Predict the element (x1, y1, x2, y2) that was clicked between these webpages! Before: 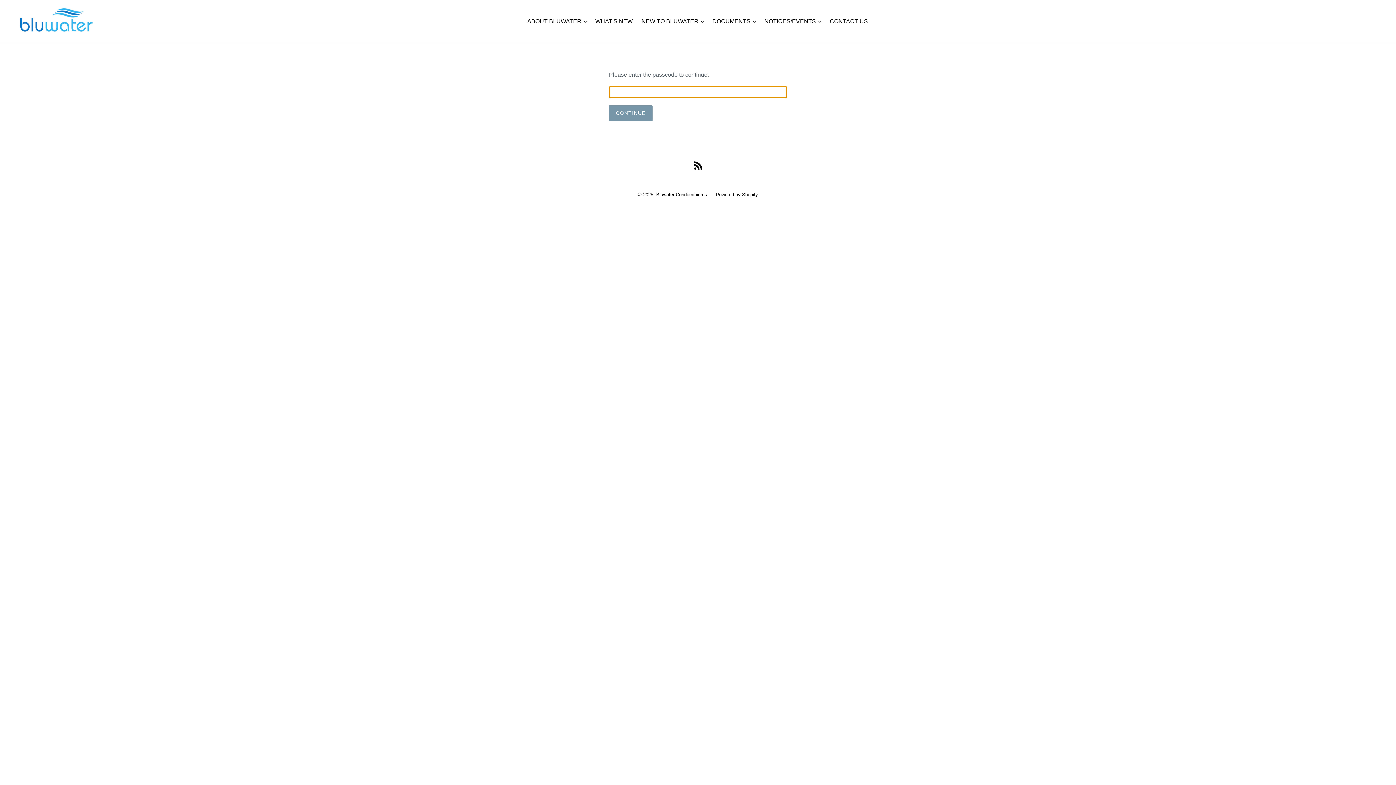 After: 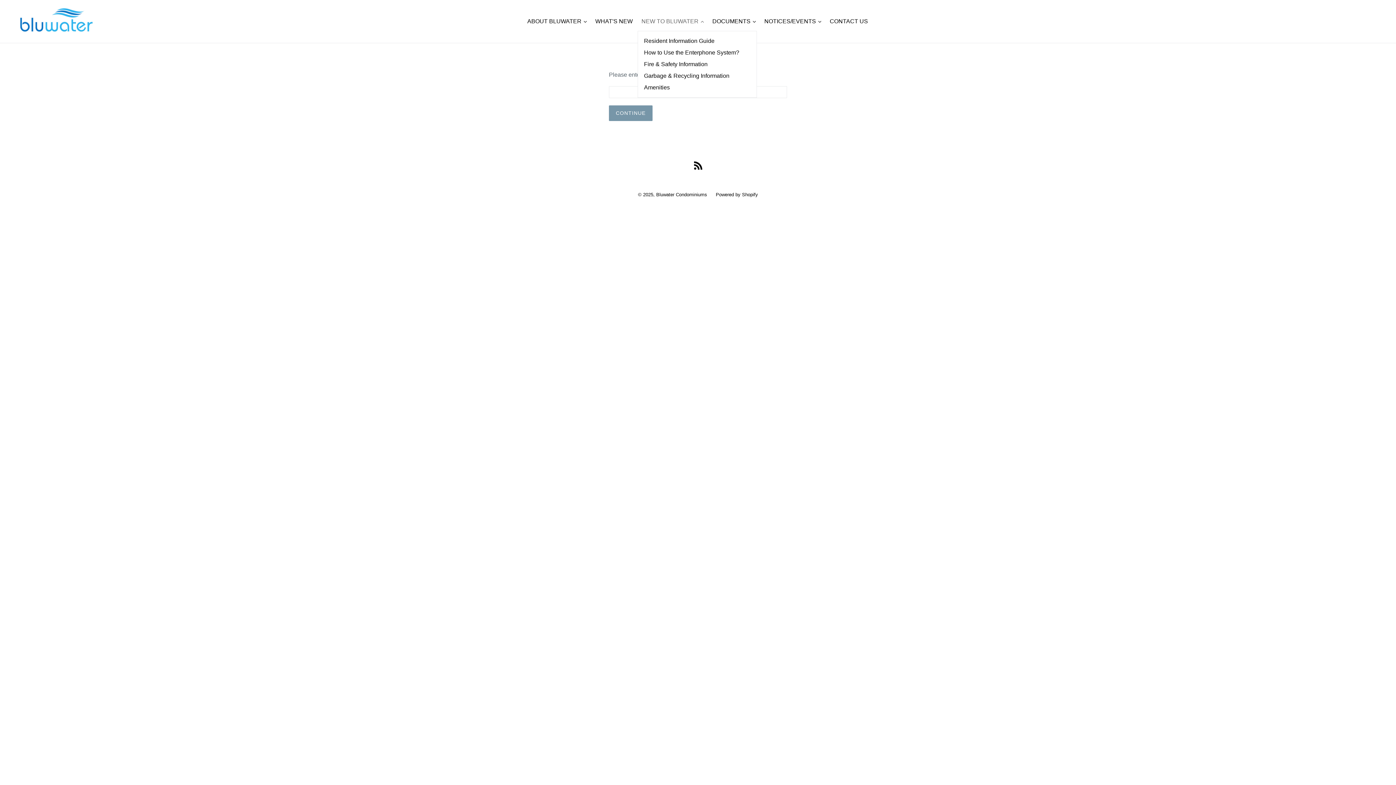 Action: label: NEW TO BLUWATER 
expand bbox: (638, 16, 707, 26)